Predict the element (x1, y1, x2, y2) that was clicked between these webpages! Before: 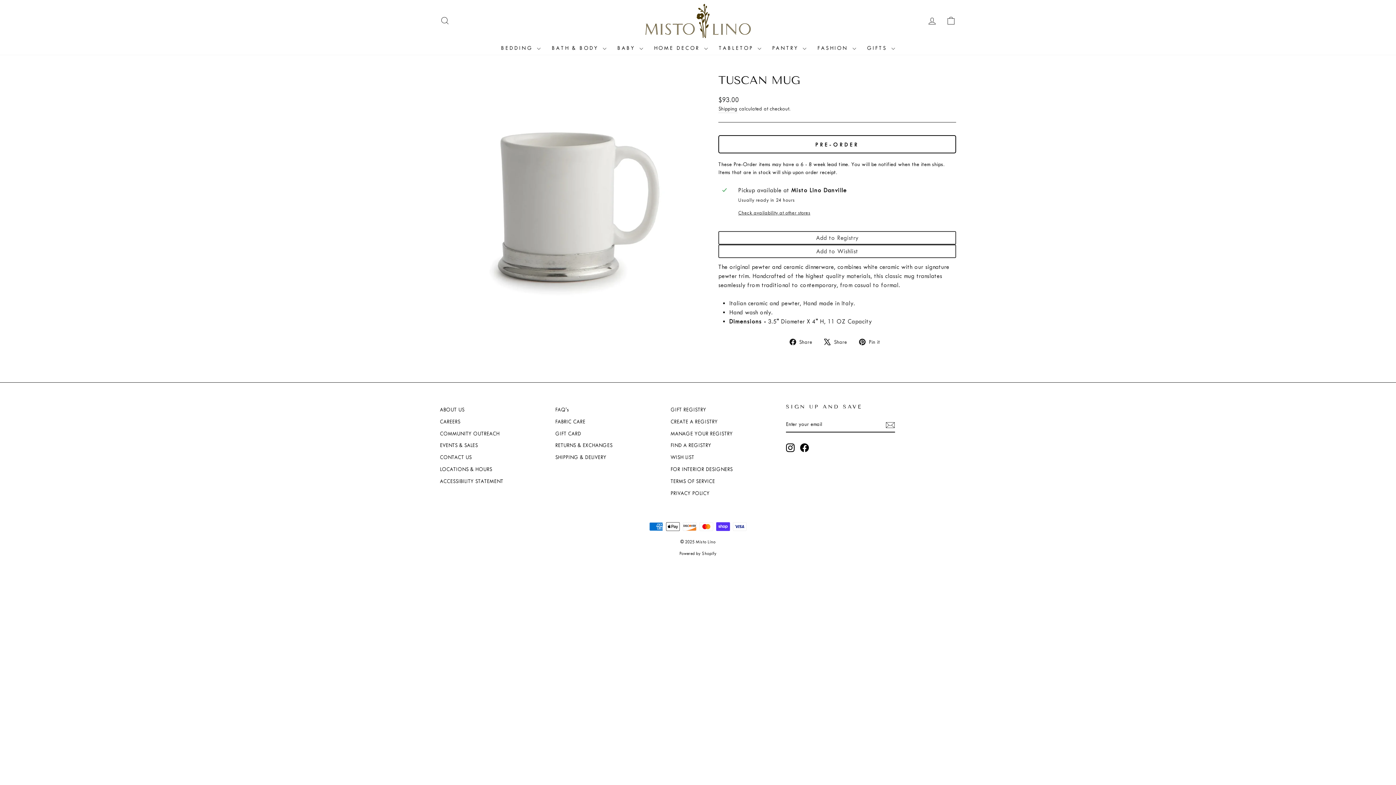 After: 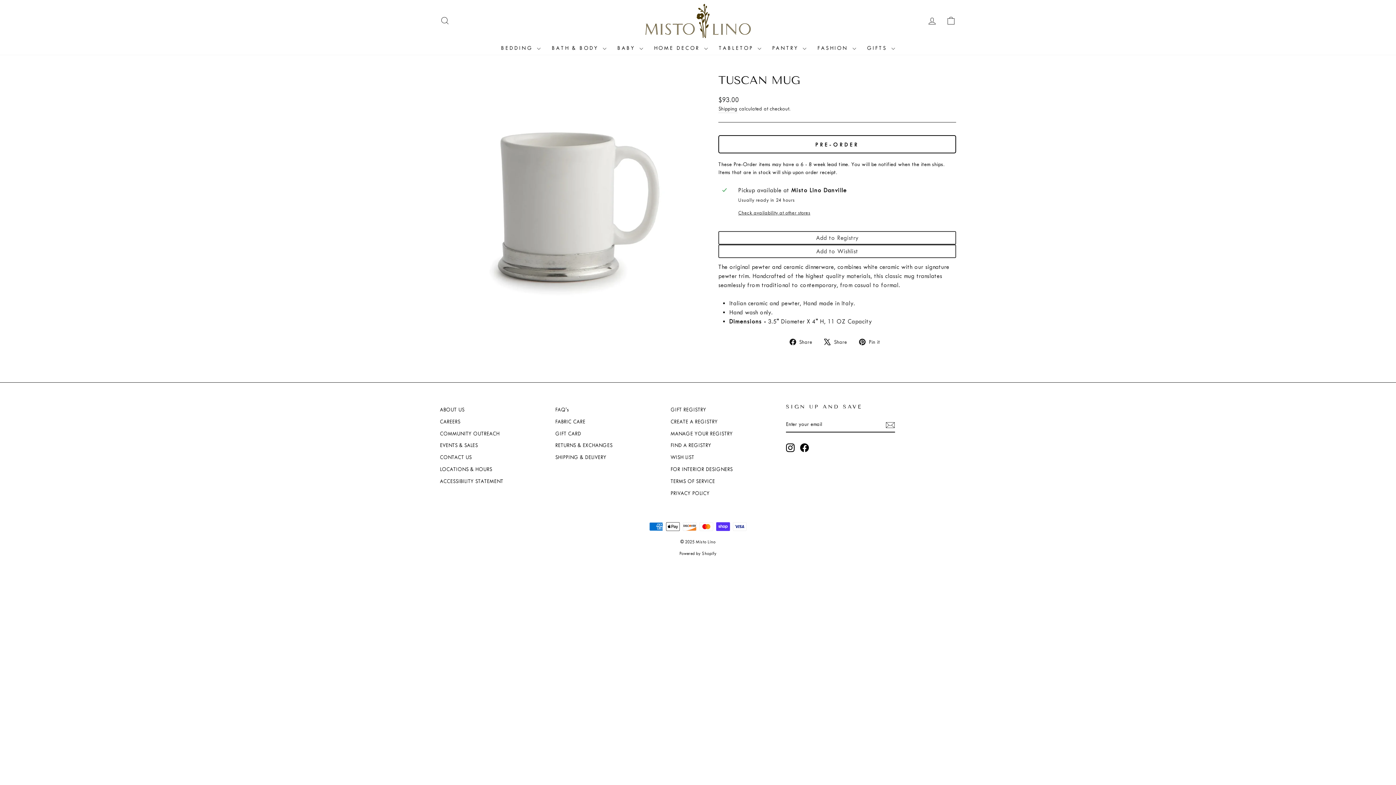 Action: label: Instagram bbox: (786, 443, 794, 452)